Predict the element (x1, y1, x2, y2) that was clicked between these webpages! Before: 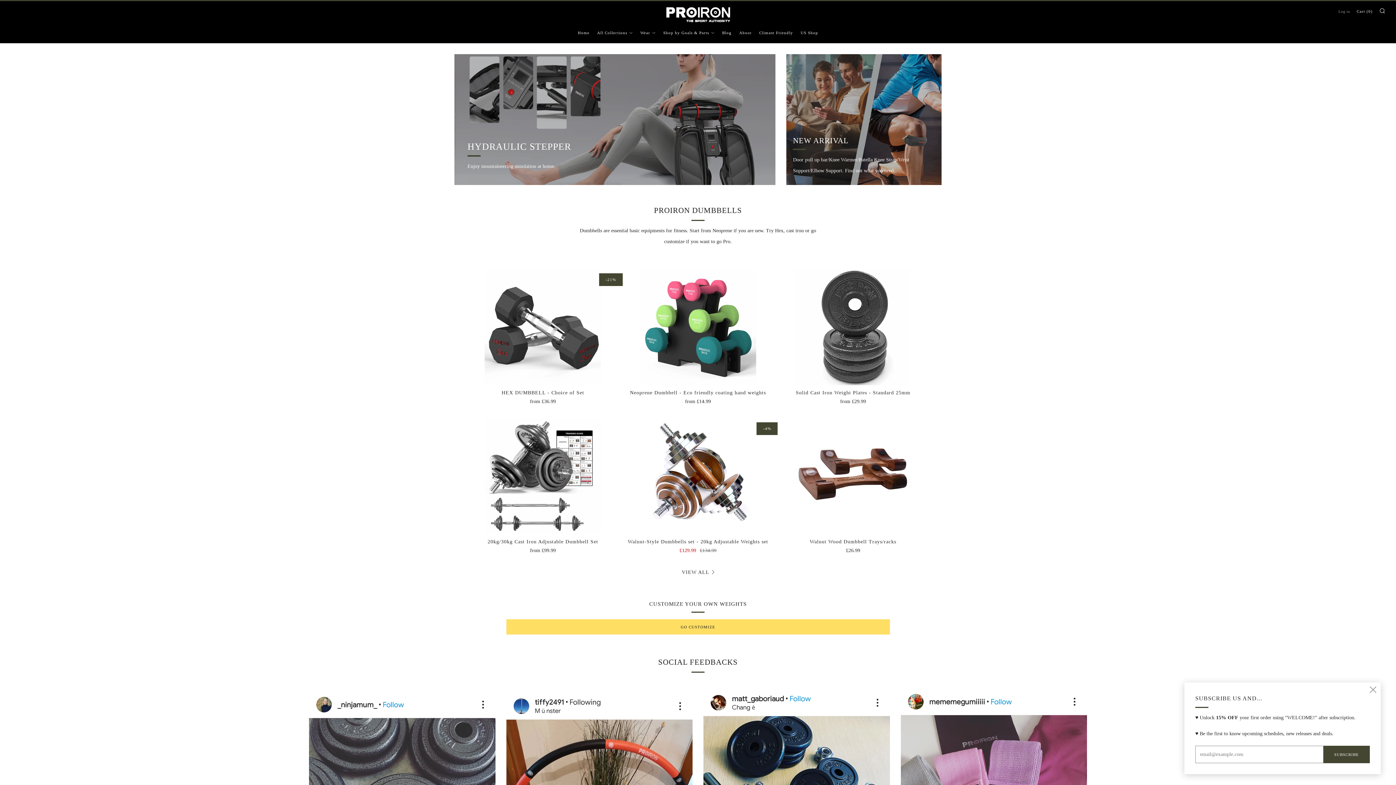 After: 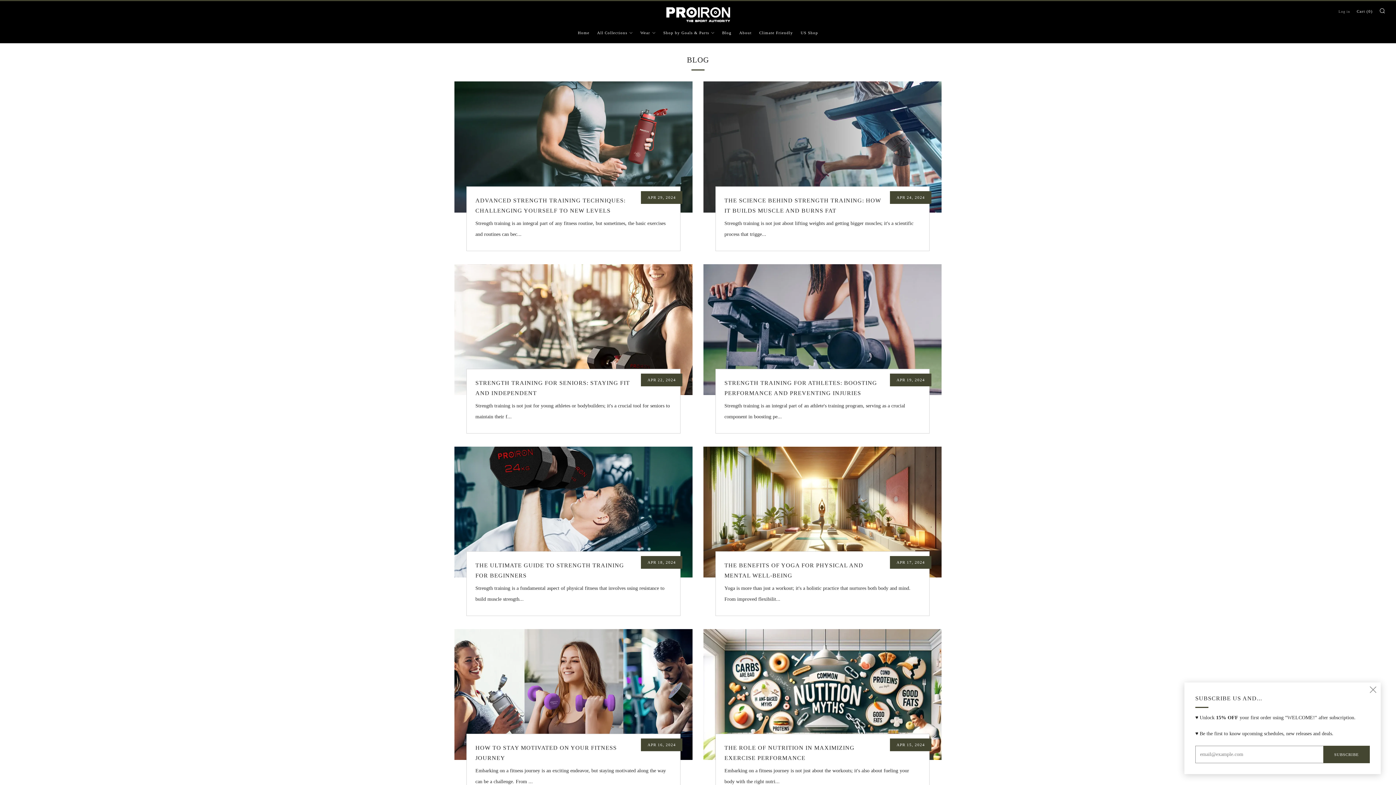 Action: bbox: (722, 27, 731, 38) label: Blog